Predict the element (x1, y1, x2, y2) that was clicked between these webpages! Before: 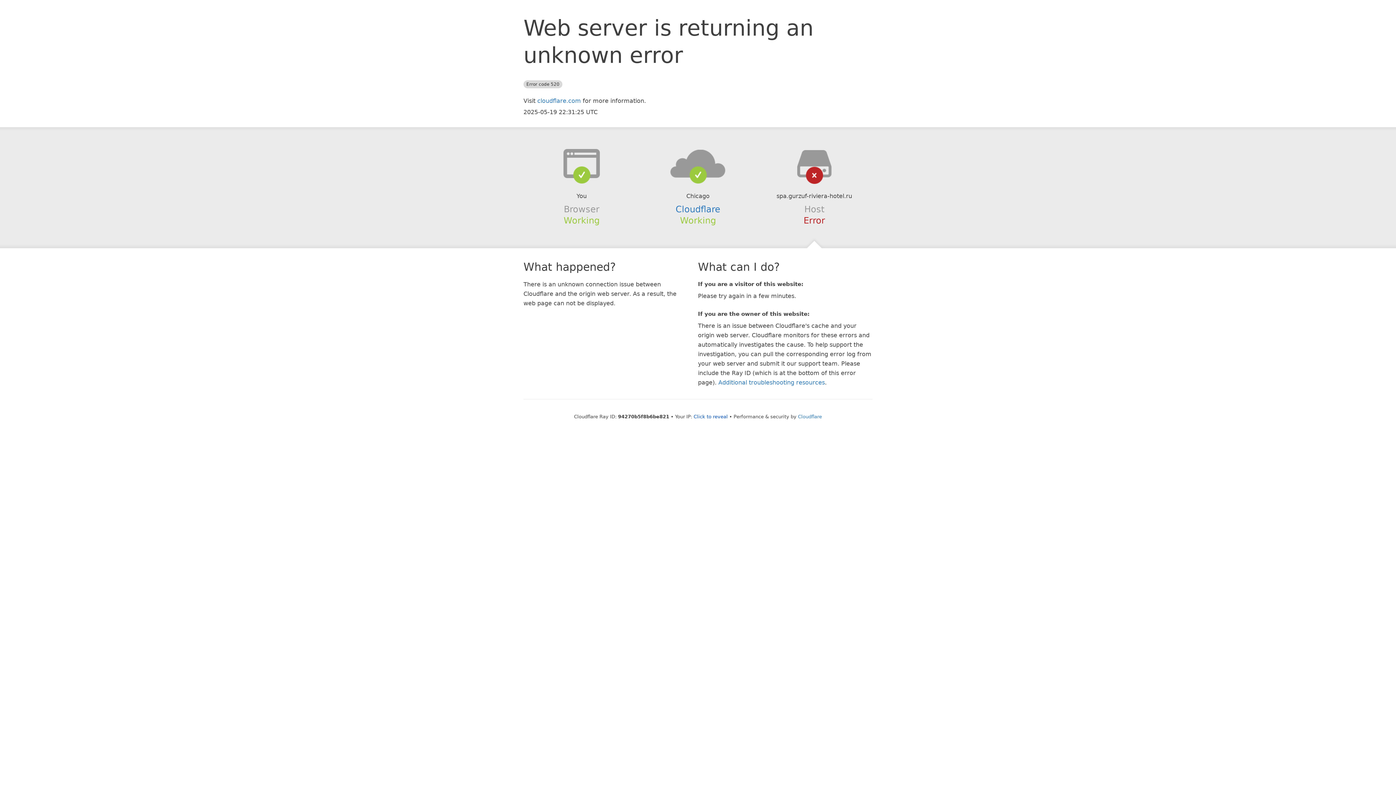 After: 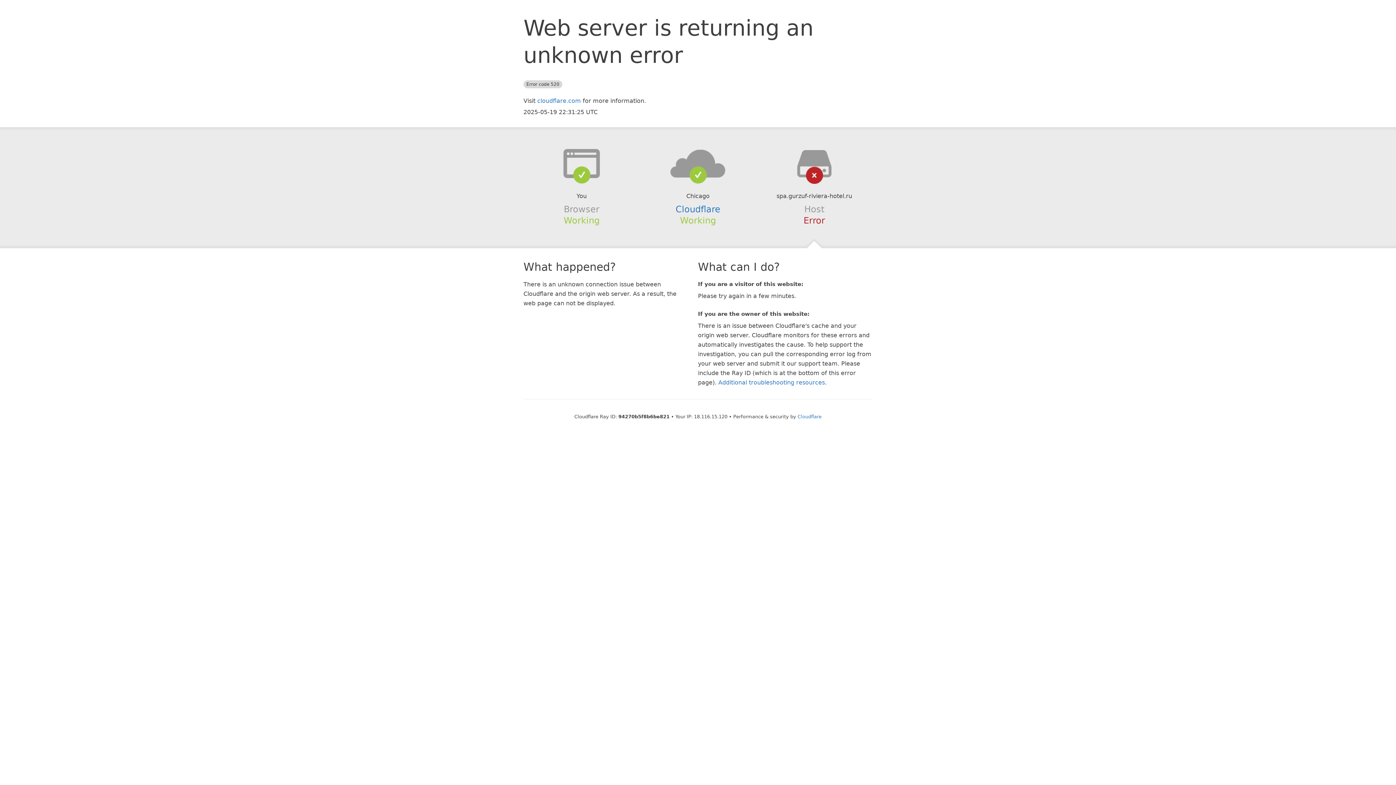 Action: label: Click to reveal bbox: (693, 414, 728, 419)